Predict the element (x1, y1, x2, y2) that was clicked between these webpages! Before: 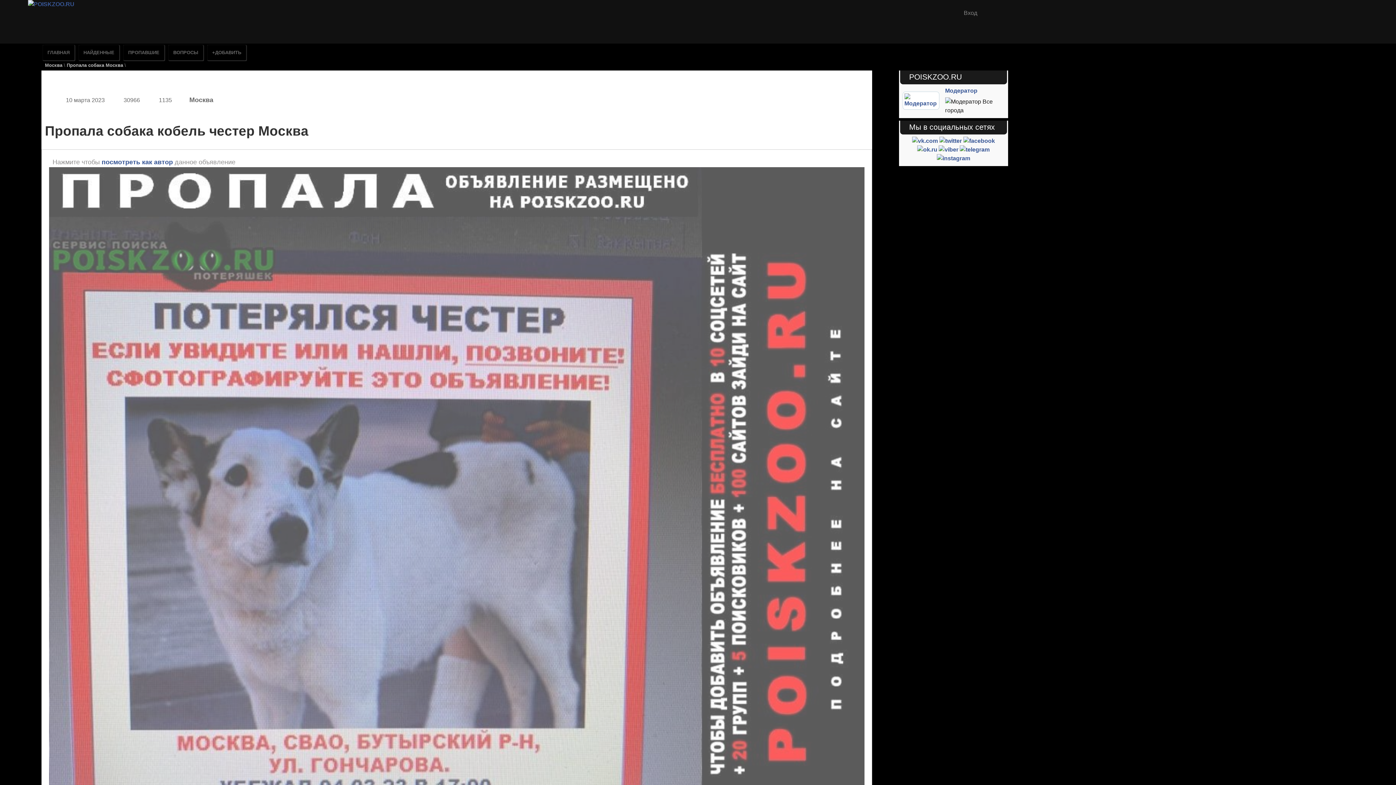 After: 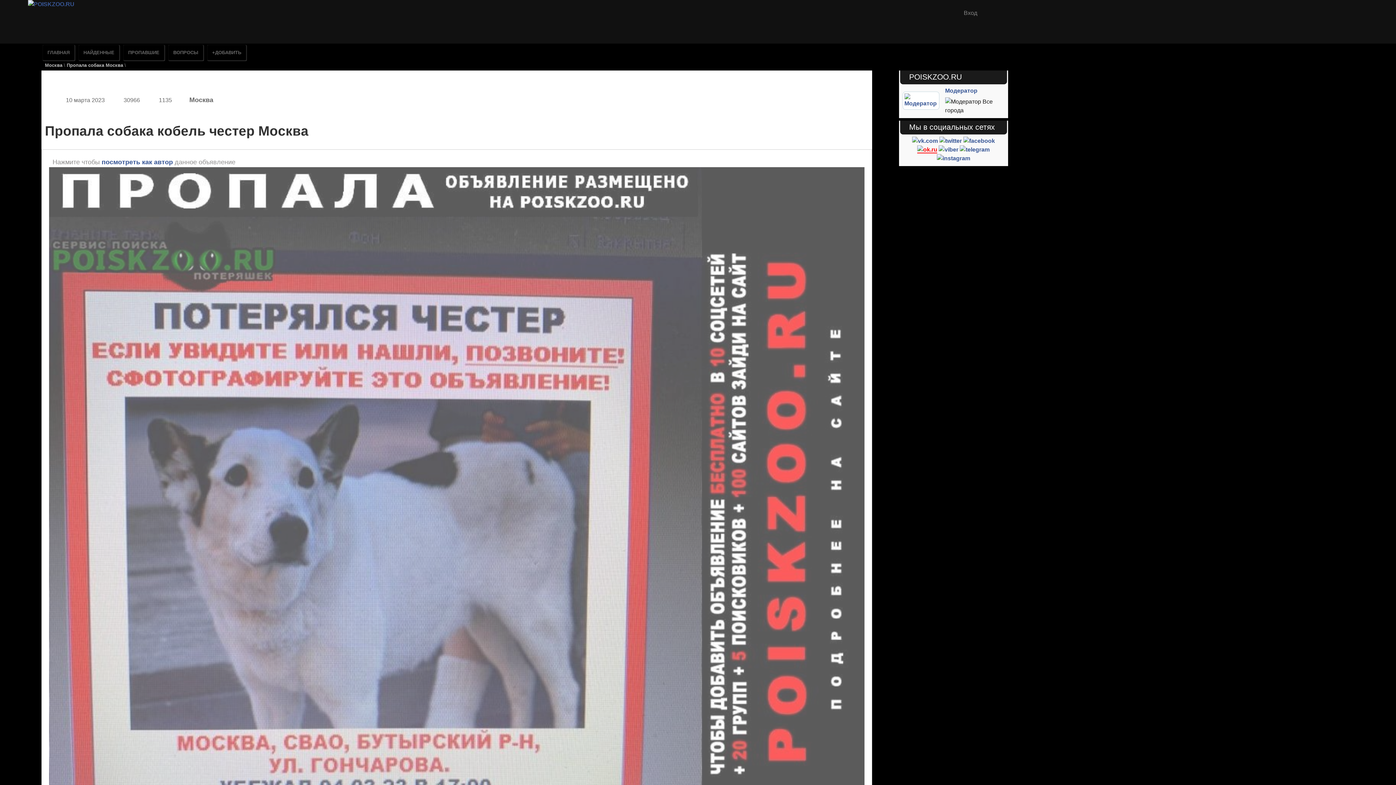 Action: bbox: (917, 146, 937, 152)